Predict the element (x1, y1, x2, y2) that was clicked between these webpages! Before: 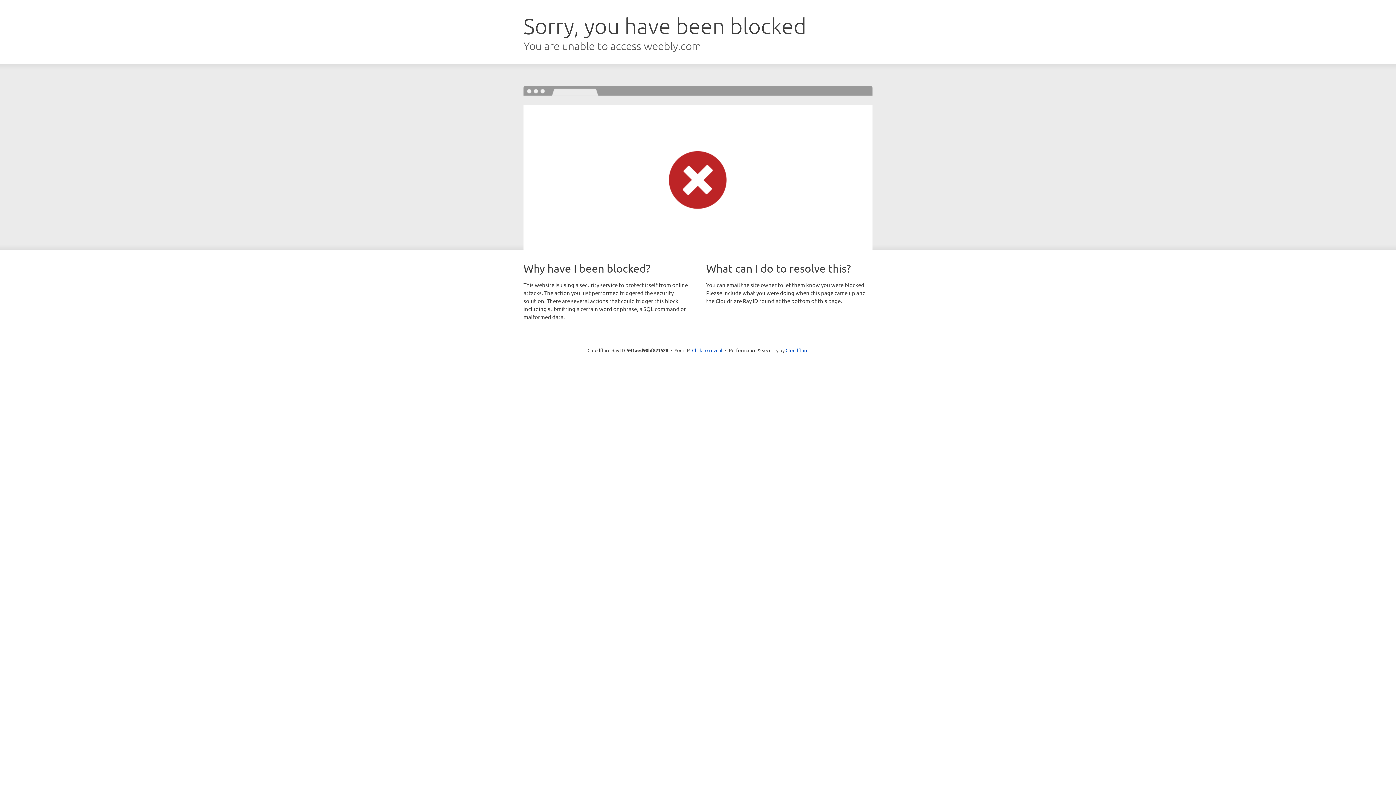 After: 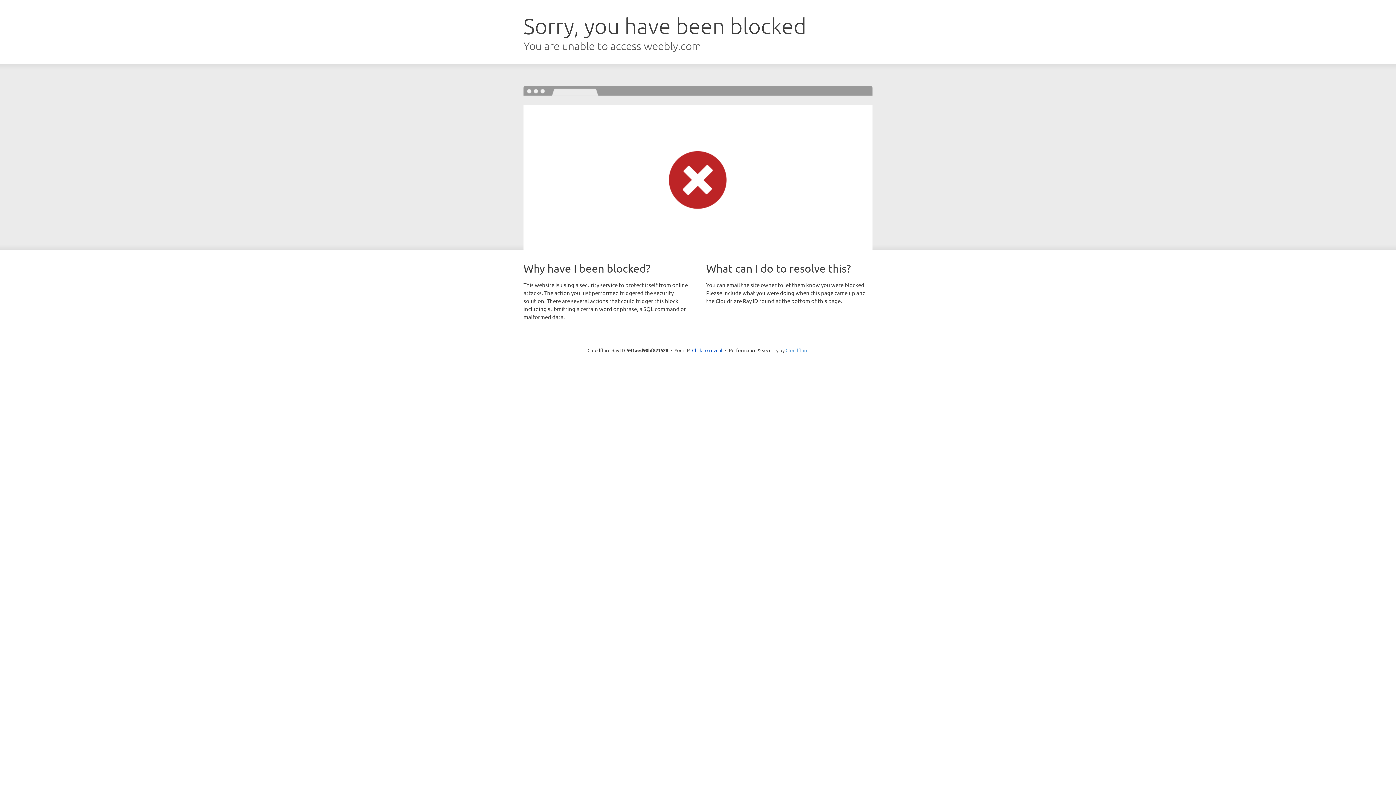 Action: bbox: (785, 347, 808, 353) label: Cloudflare